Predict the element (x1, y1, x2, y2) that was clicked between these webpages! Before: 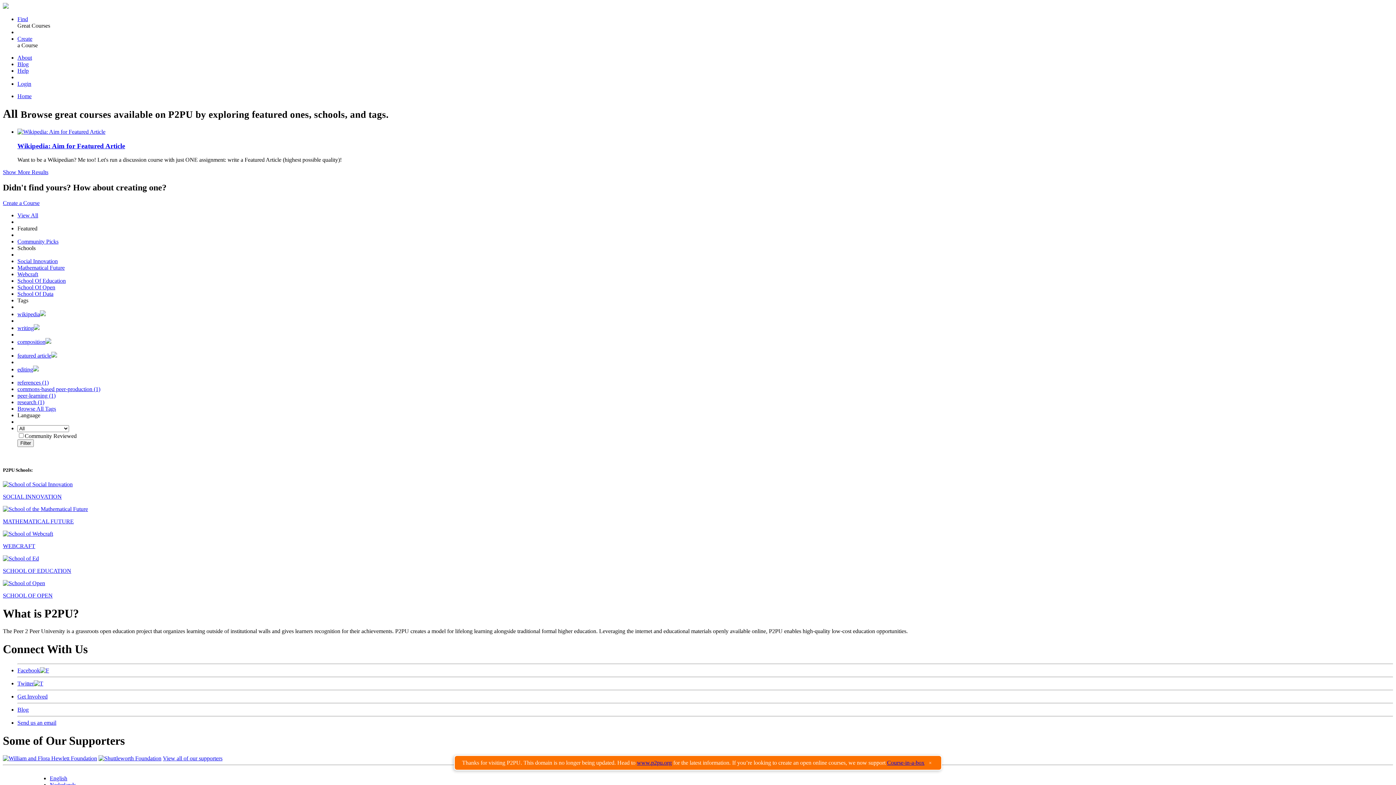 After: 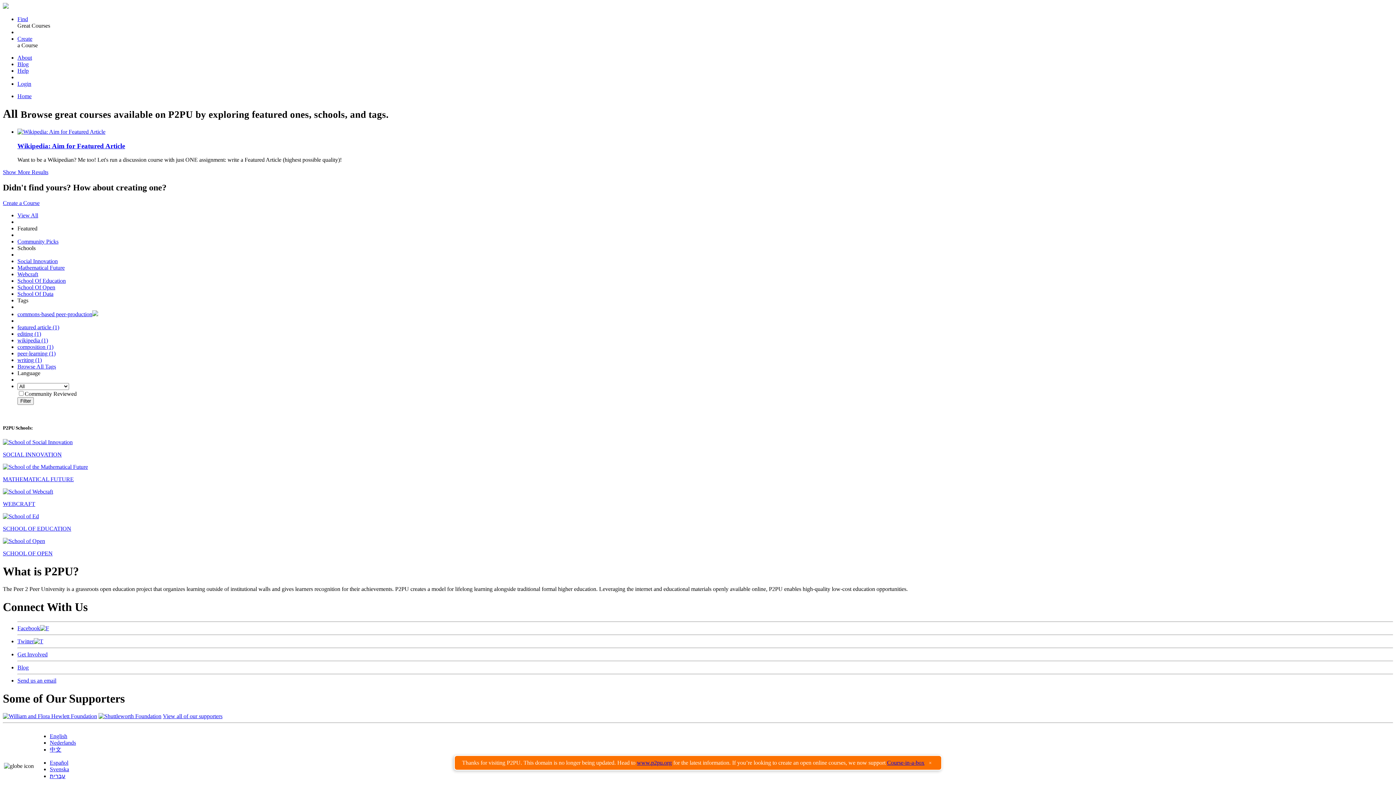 Action: bbox: (17, 386, 100, 392) label: commons-based peer-production (1)